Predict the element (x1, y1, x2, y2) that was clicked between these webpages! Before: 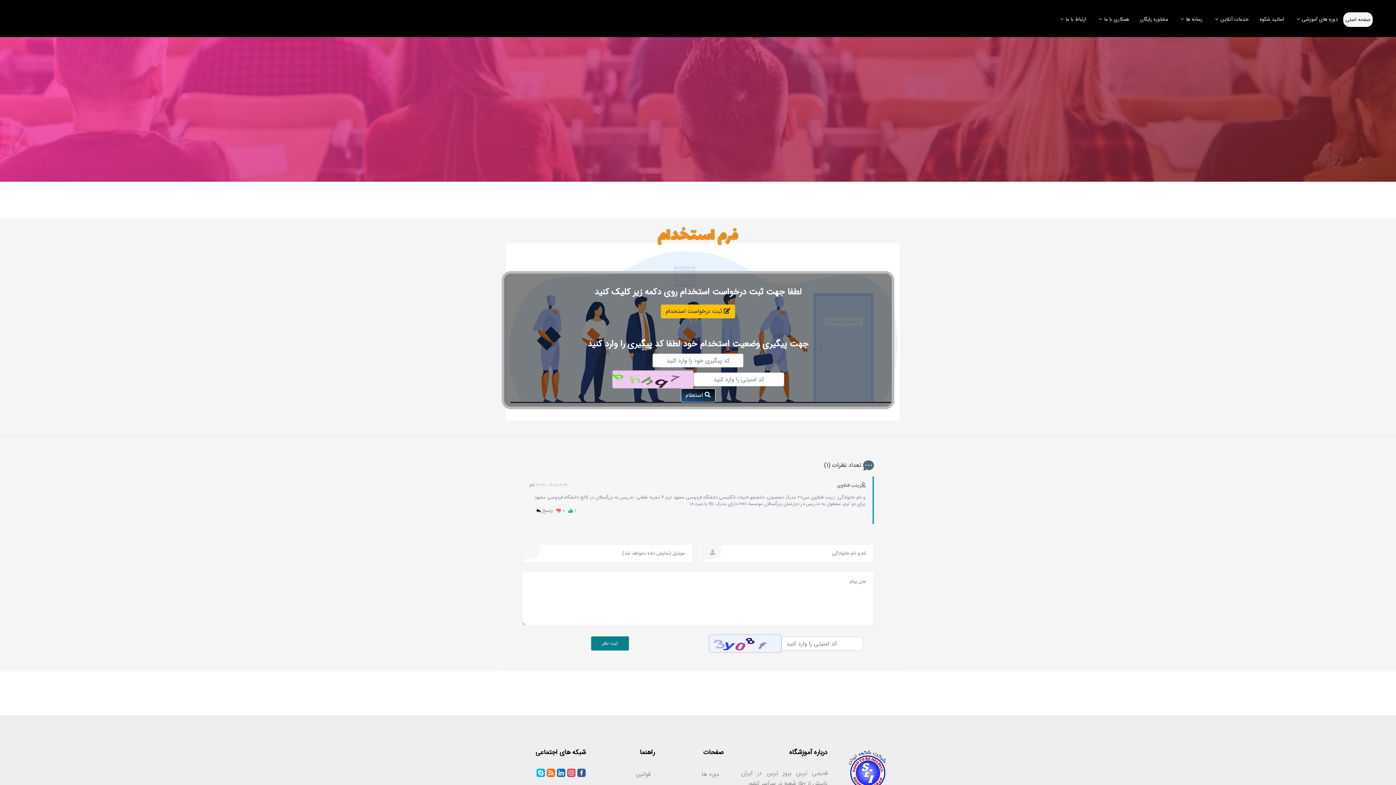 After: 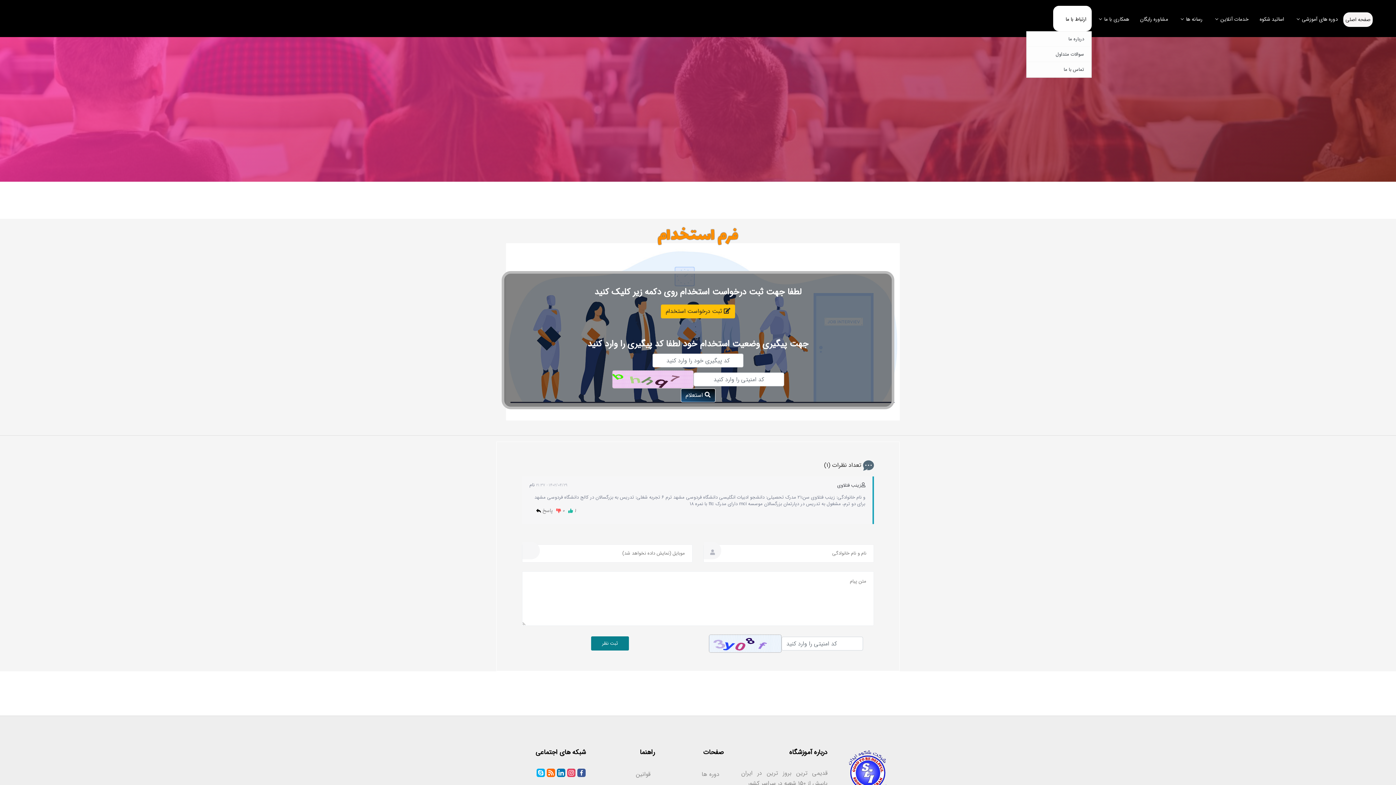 Action: label: ارتباط با ما bbox: (1053, 5, 1092, 31)